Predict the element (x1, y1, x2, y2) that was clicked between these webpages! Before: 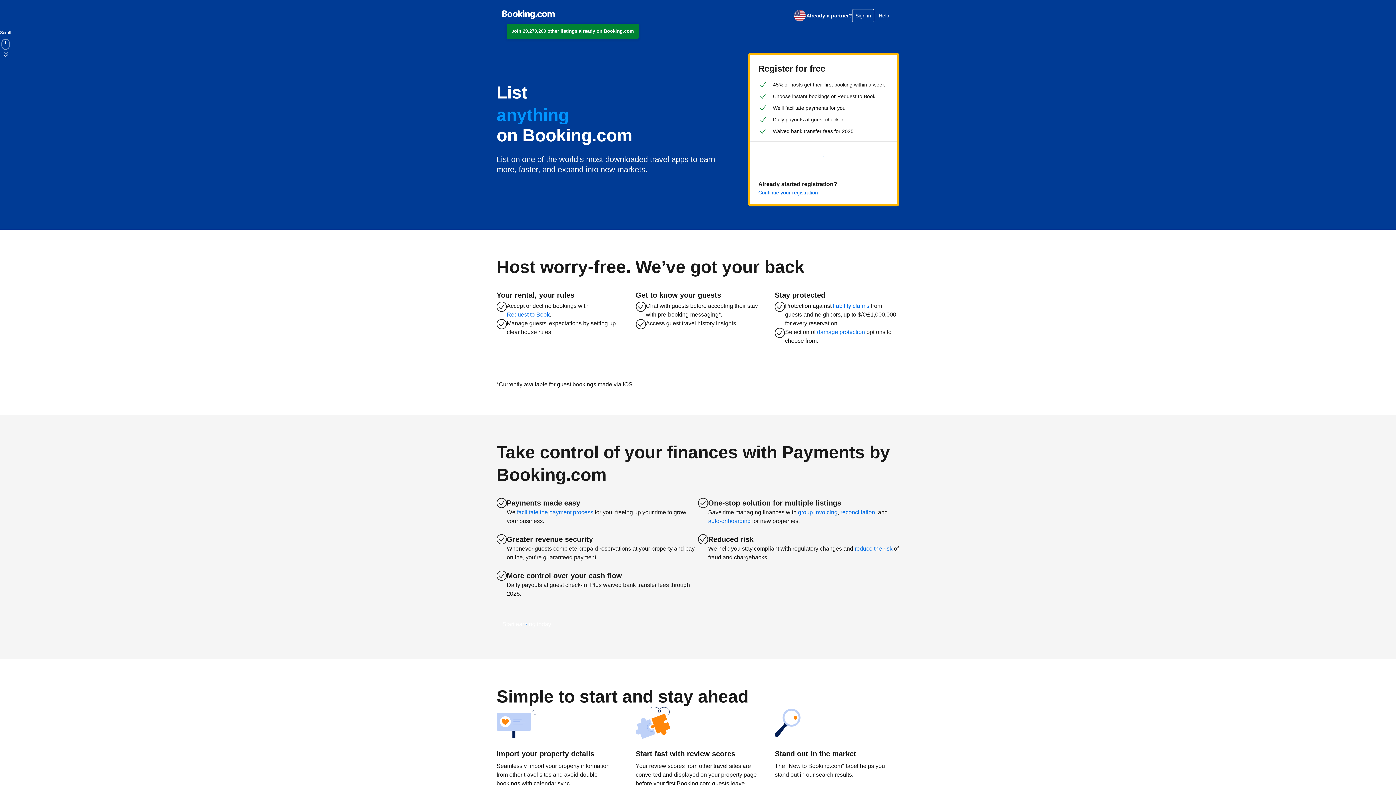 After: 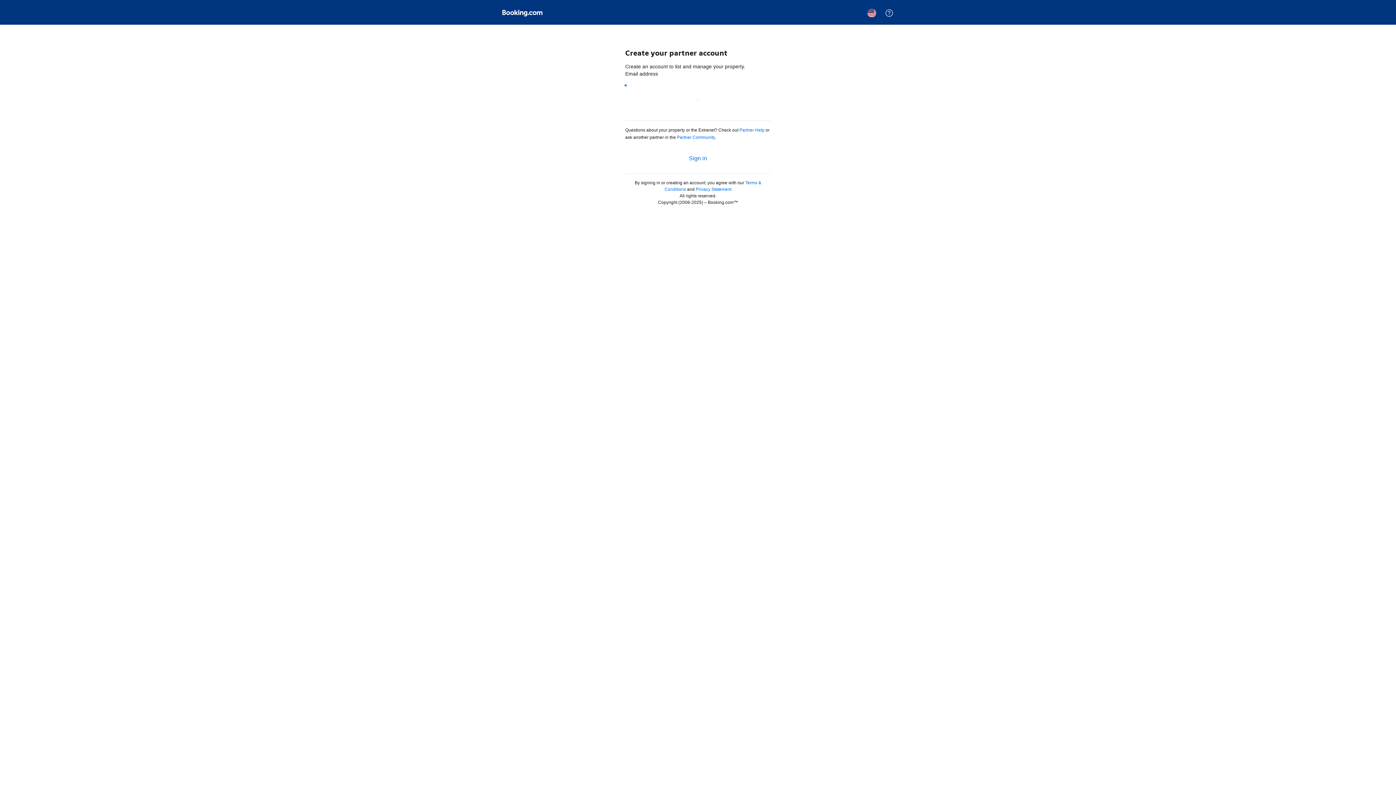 Action: label: Get started now bbox: (758, 147, 889, 165)